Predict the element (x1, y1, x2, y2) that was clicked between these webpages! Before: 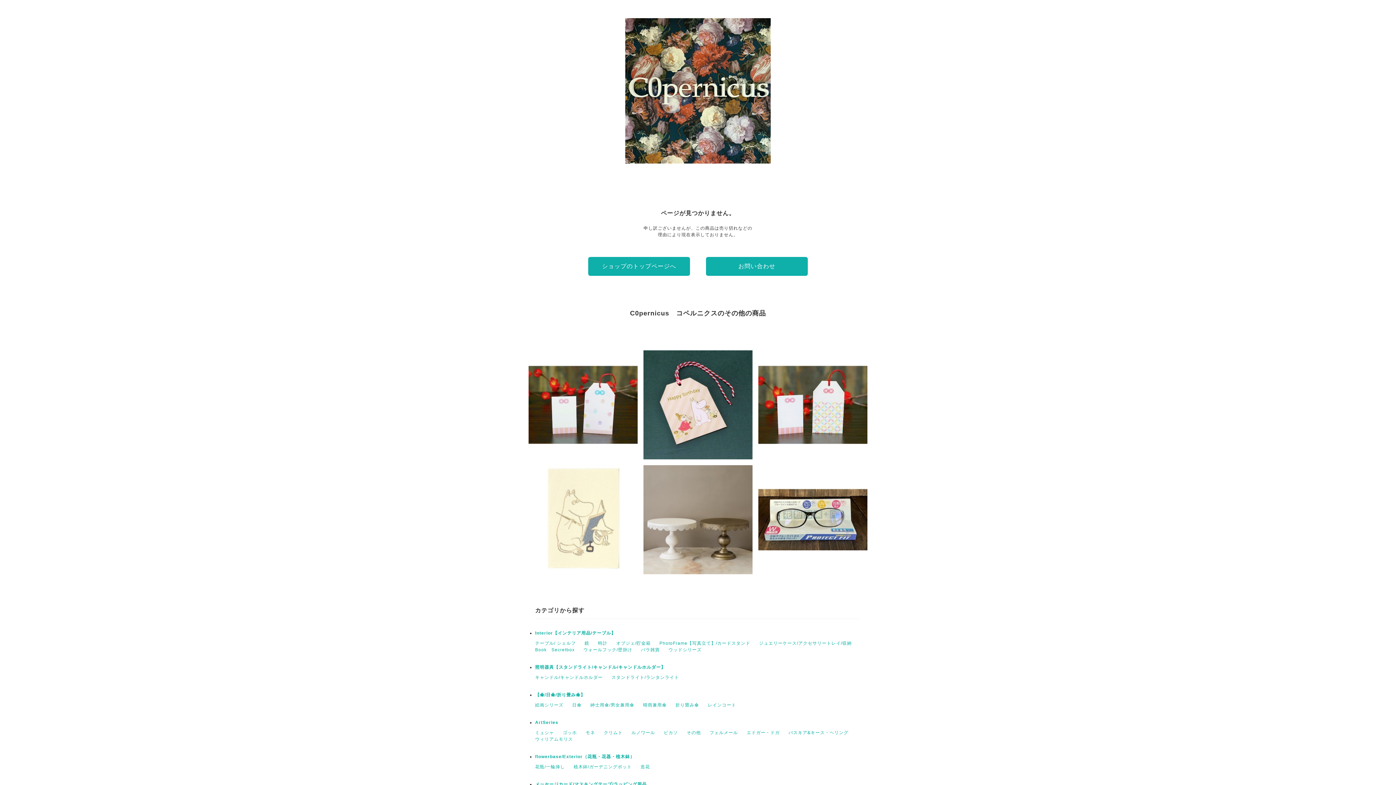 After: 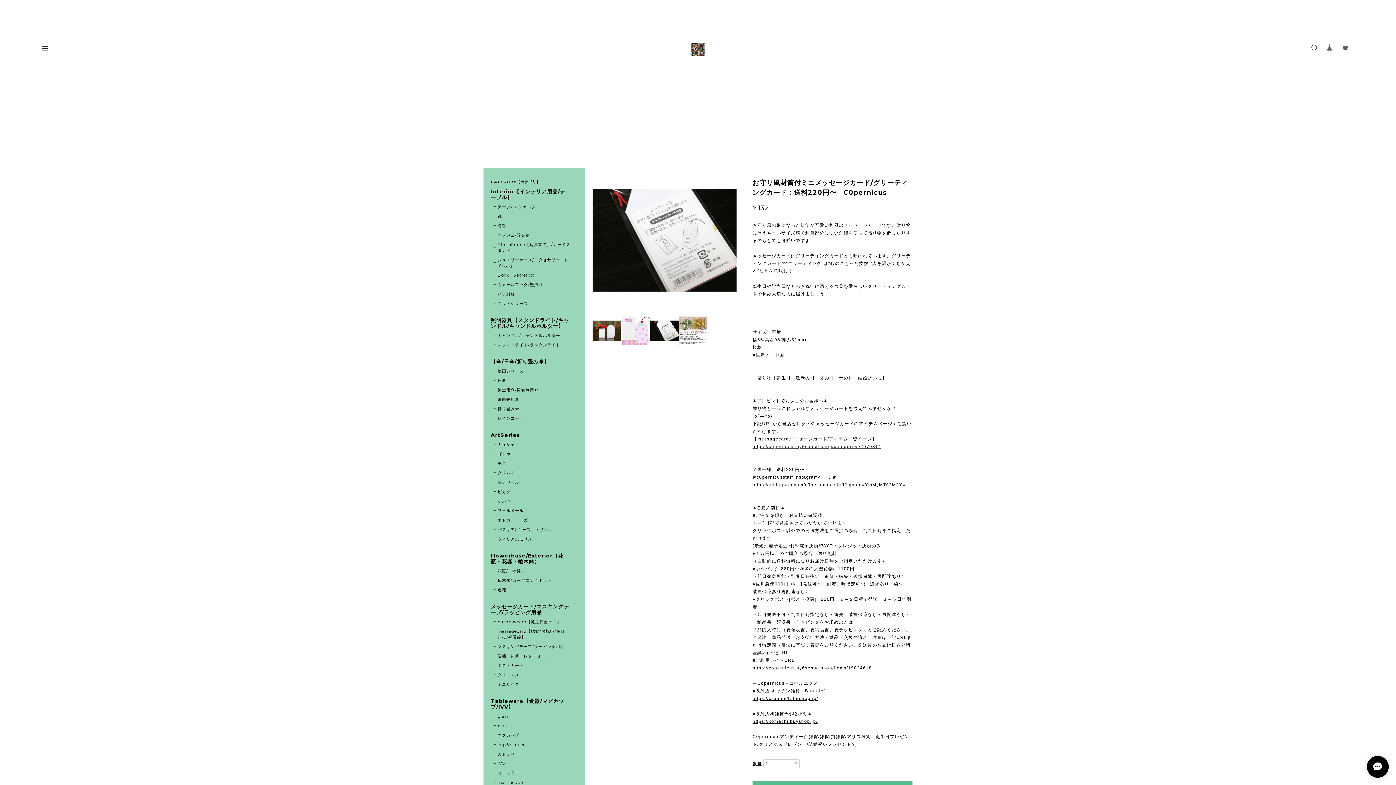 Action: bbox: (528, 350, 637, 459) label: お守り風封筒付ミニメッセージカード/グリーティングカード：送料220円〜　C0pernicus
¥132